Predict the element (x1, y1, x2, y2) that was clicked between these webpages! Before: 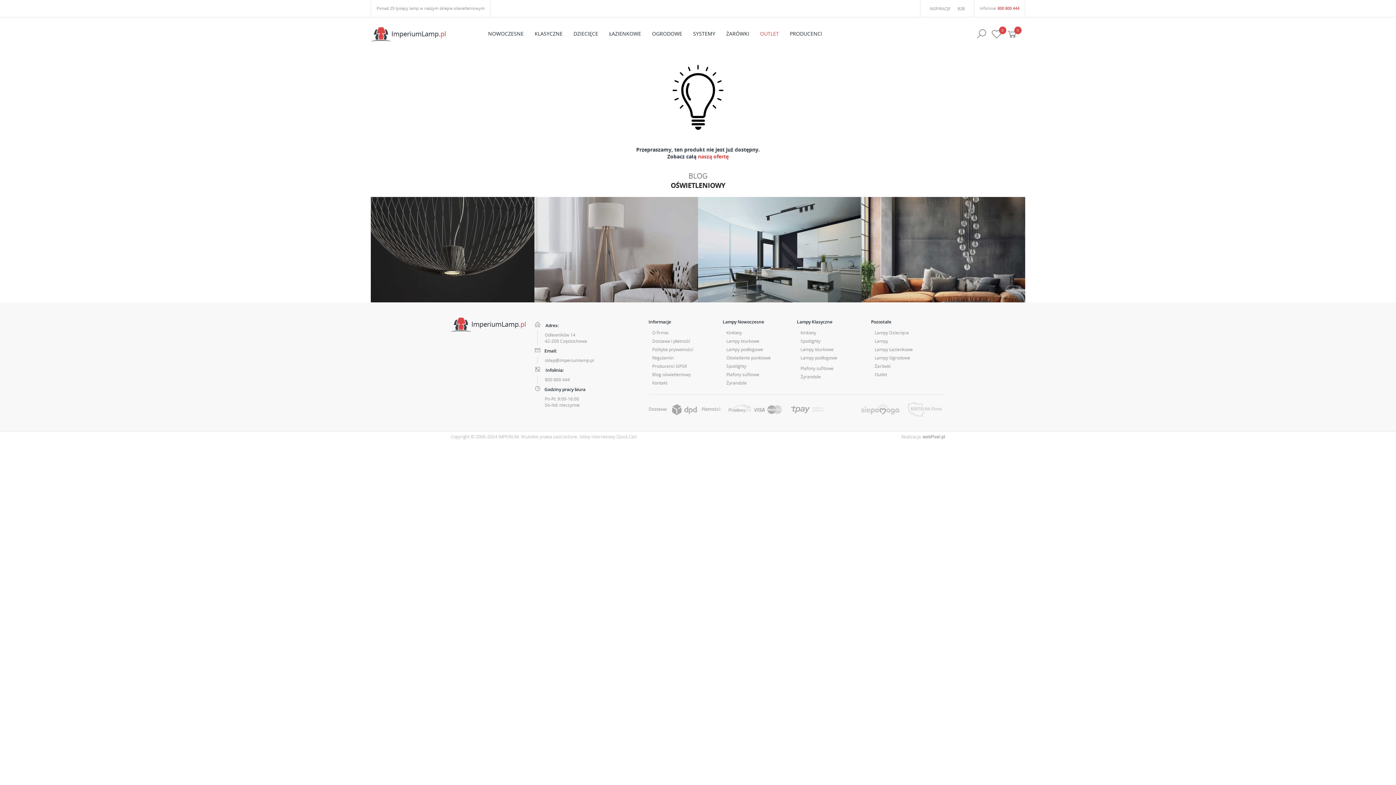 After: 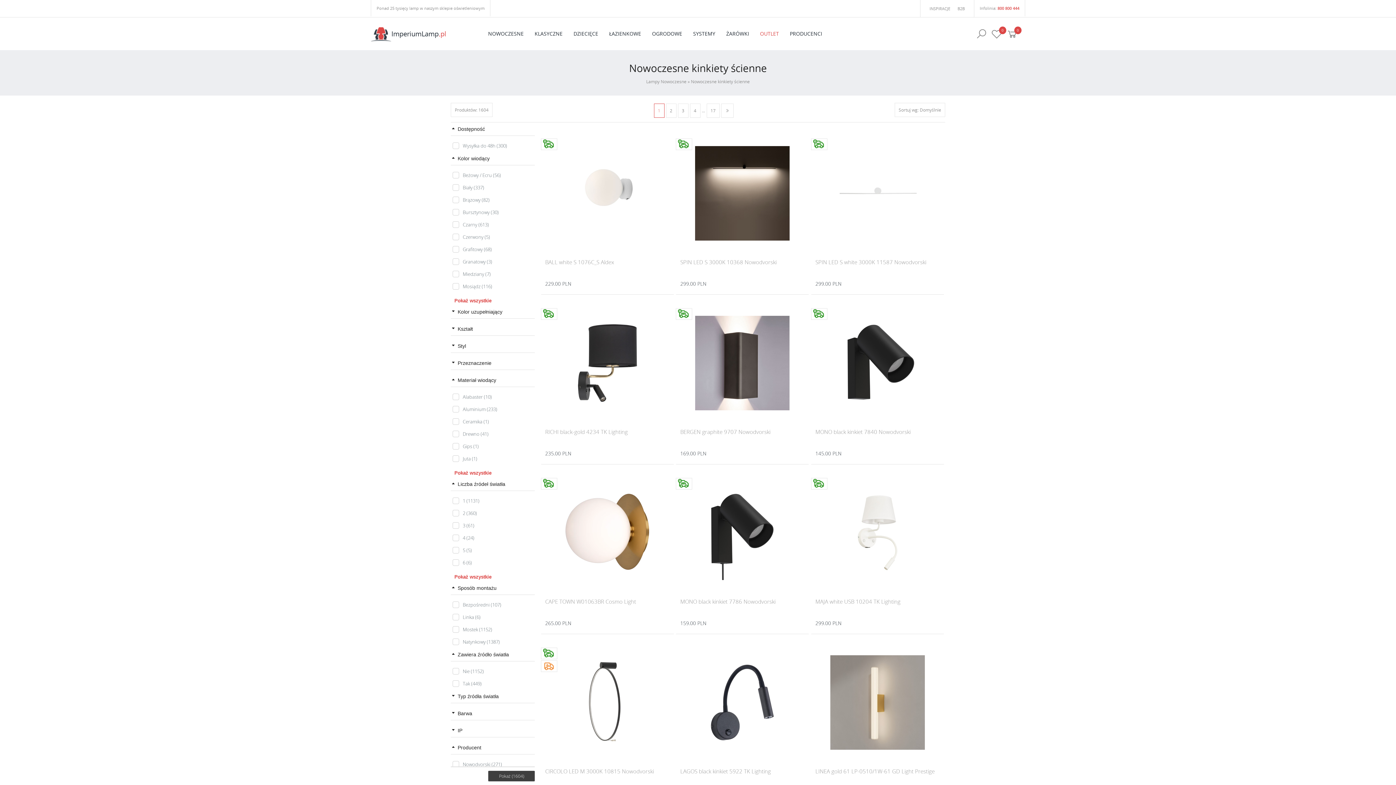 Action: label: Kinkiety bbox: (726, 329, 742, 336)